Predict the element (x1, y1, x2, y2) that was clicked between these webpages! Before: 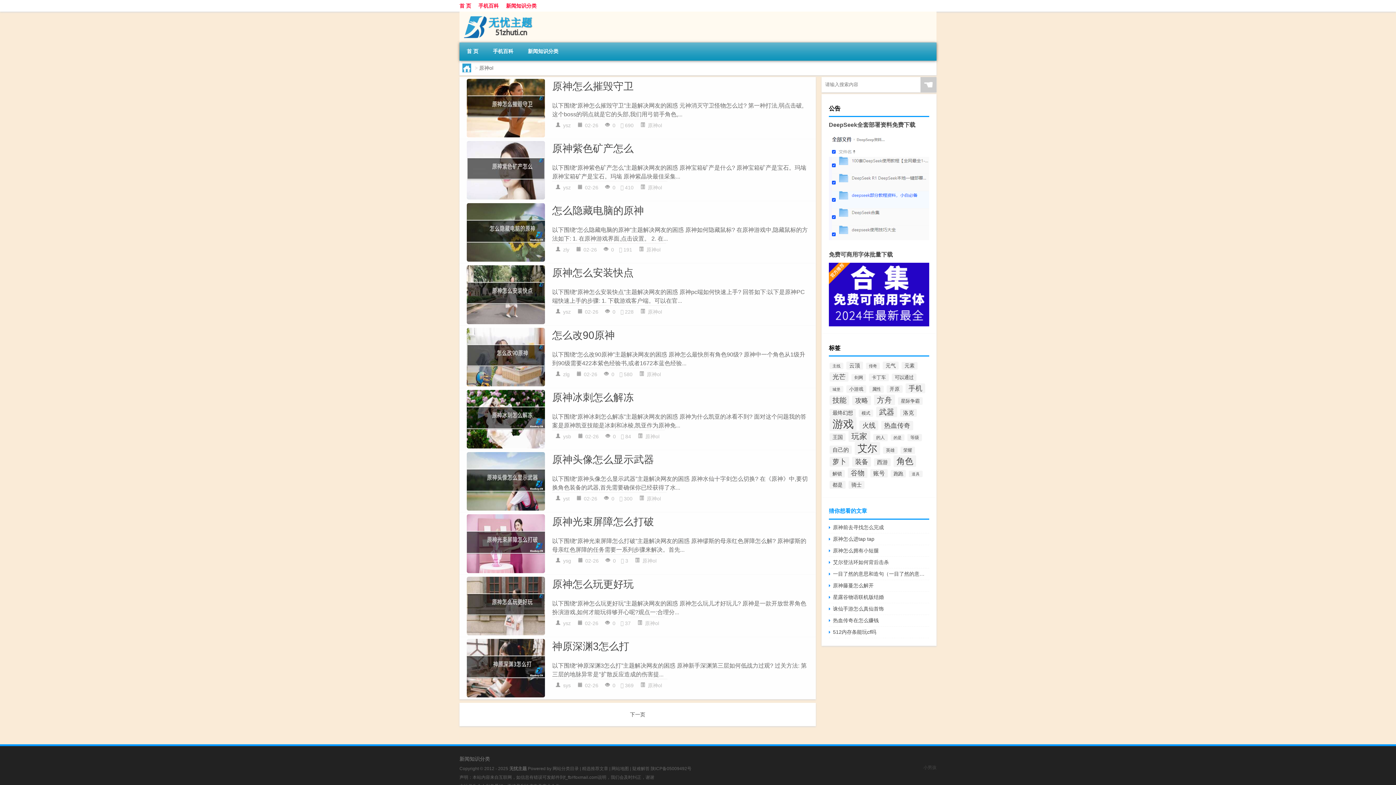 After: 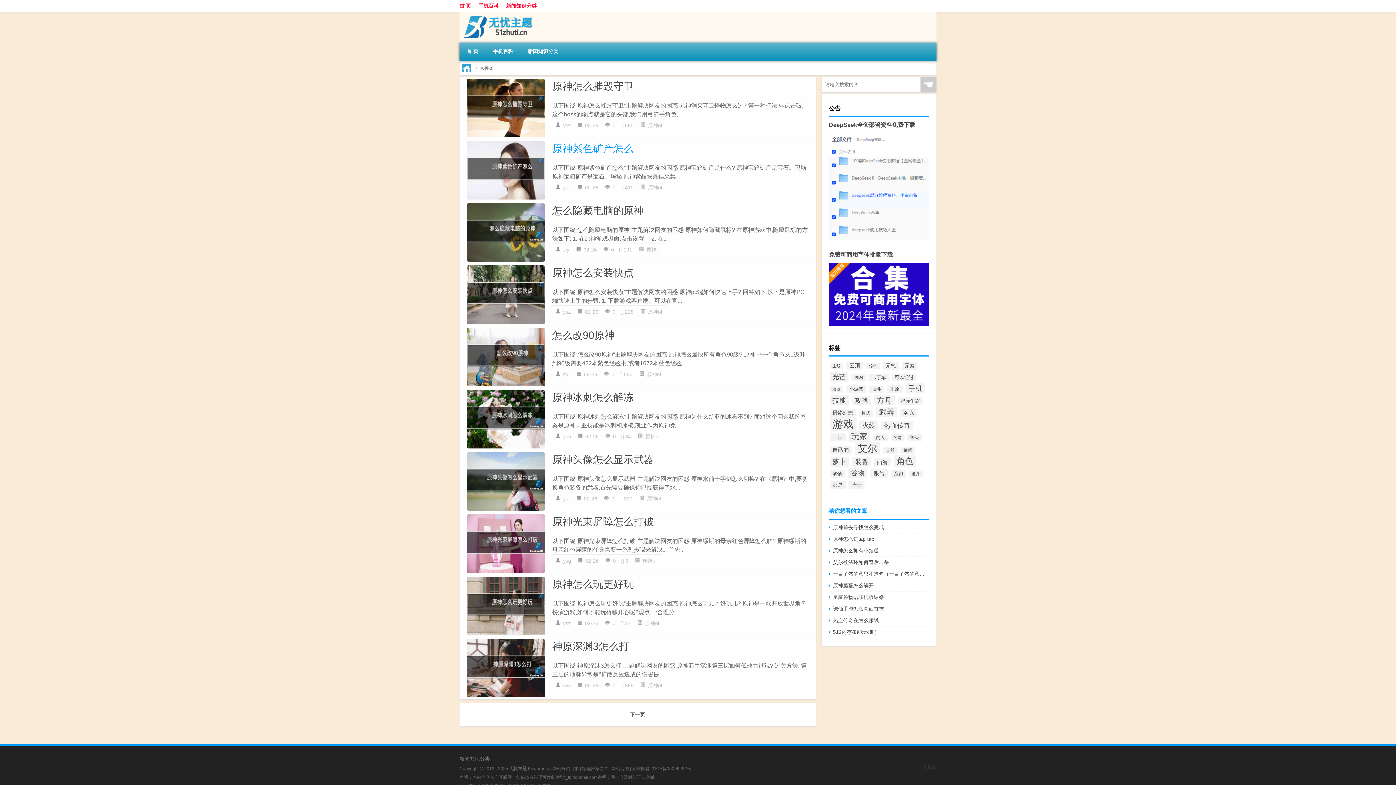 Action: bbox: (552, 142, 633, 154) label: 原神紫色矿产怎么